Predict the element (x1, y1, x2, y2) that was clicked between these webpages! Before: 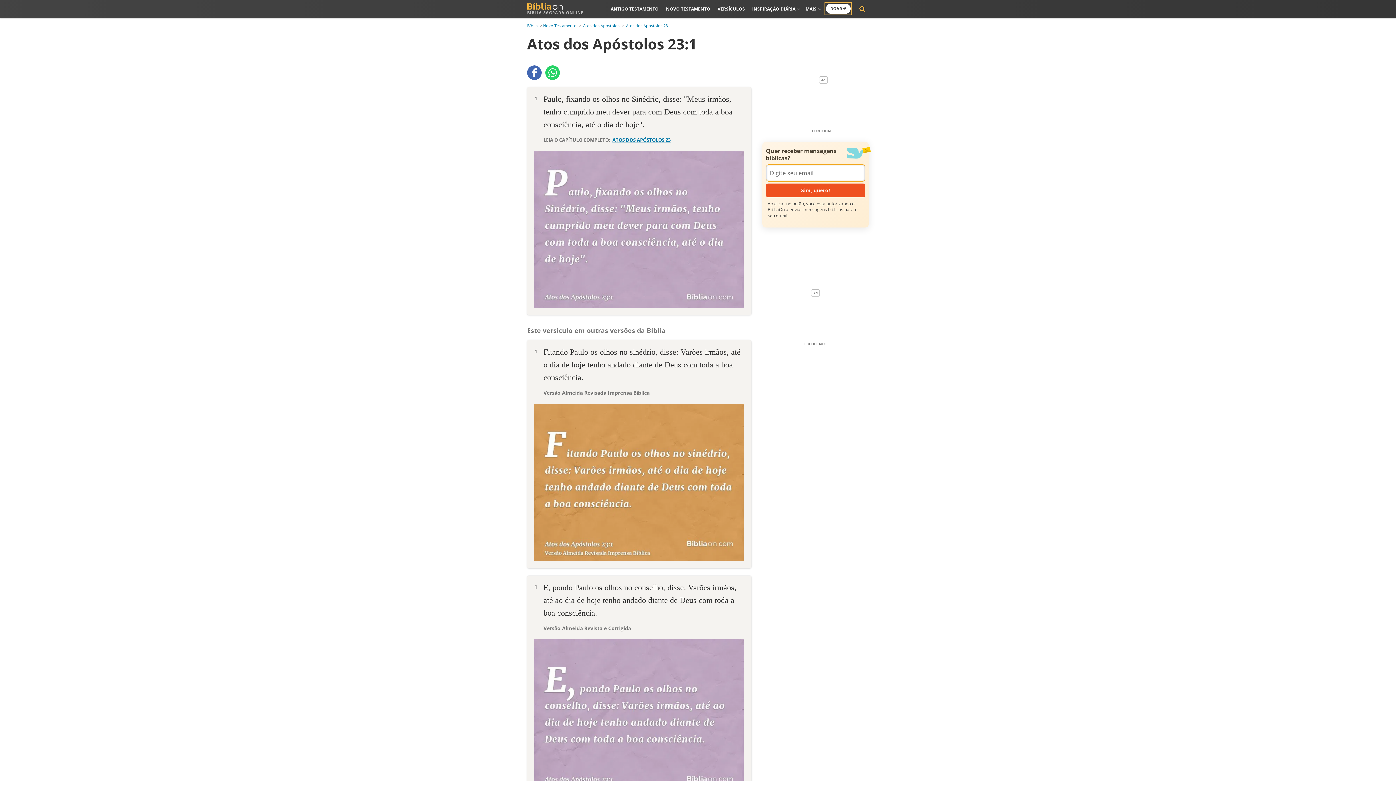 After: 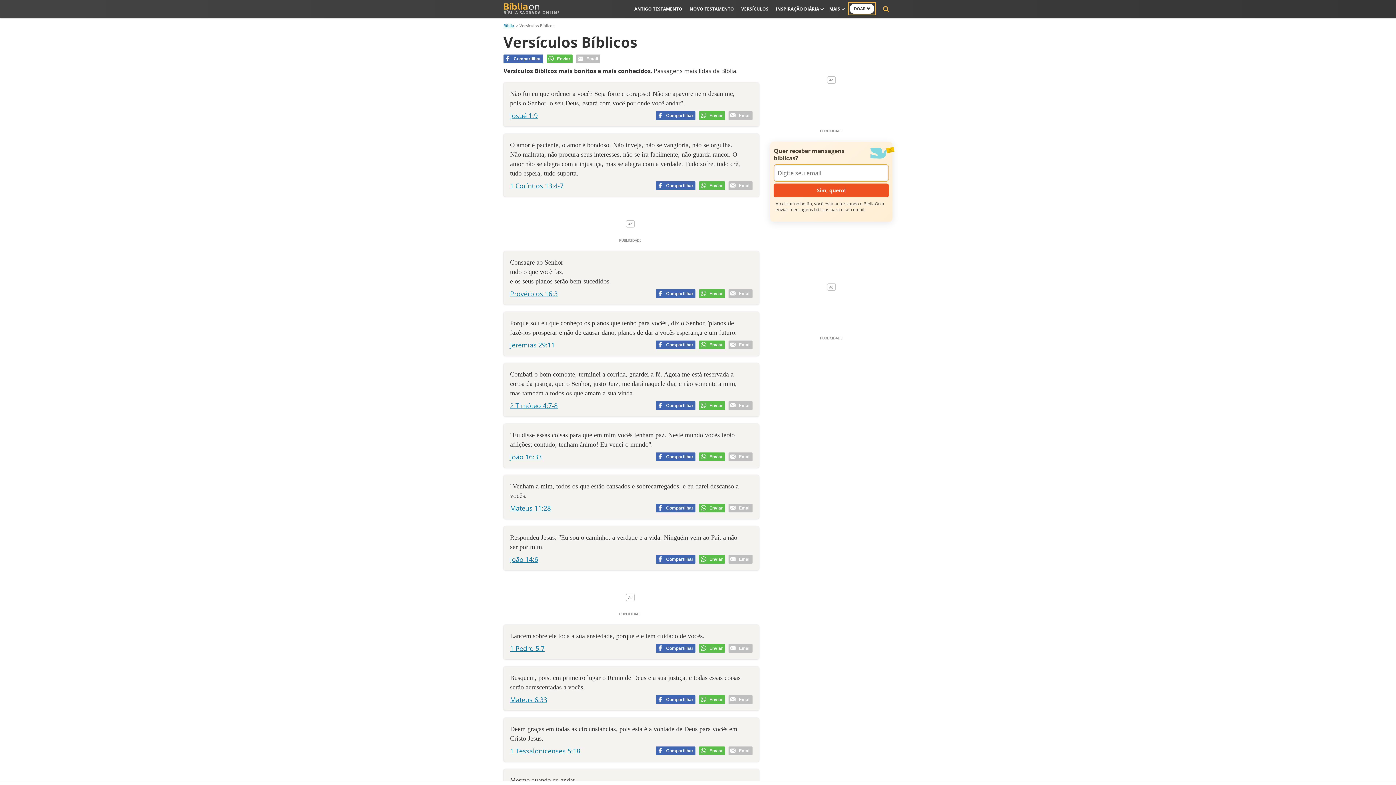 Action: label: VERSÍCULOS bbox: (716, 2, 746, 15)